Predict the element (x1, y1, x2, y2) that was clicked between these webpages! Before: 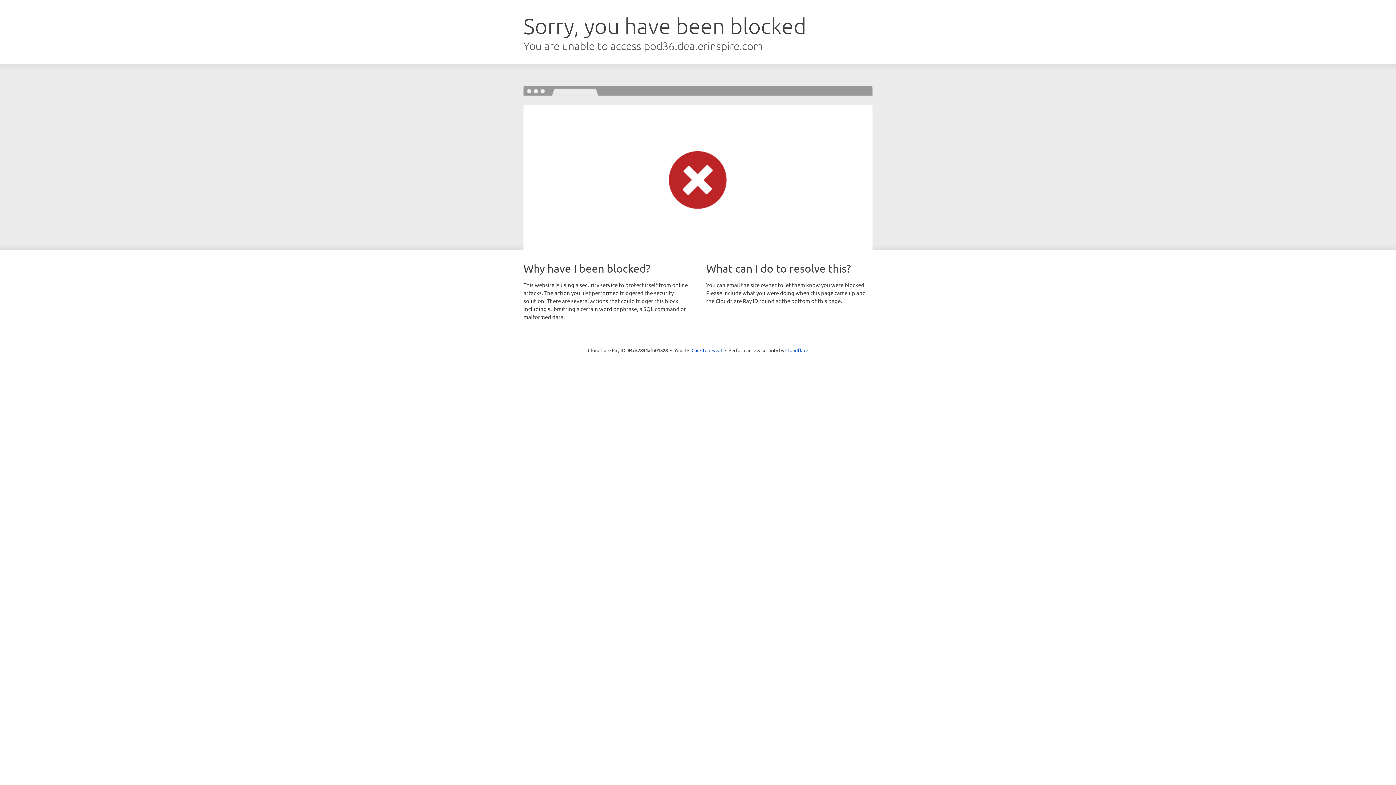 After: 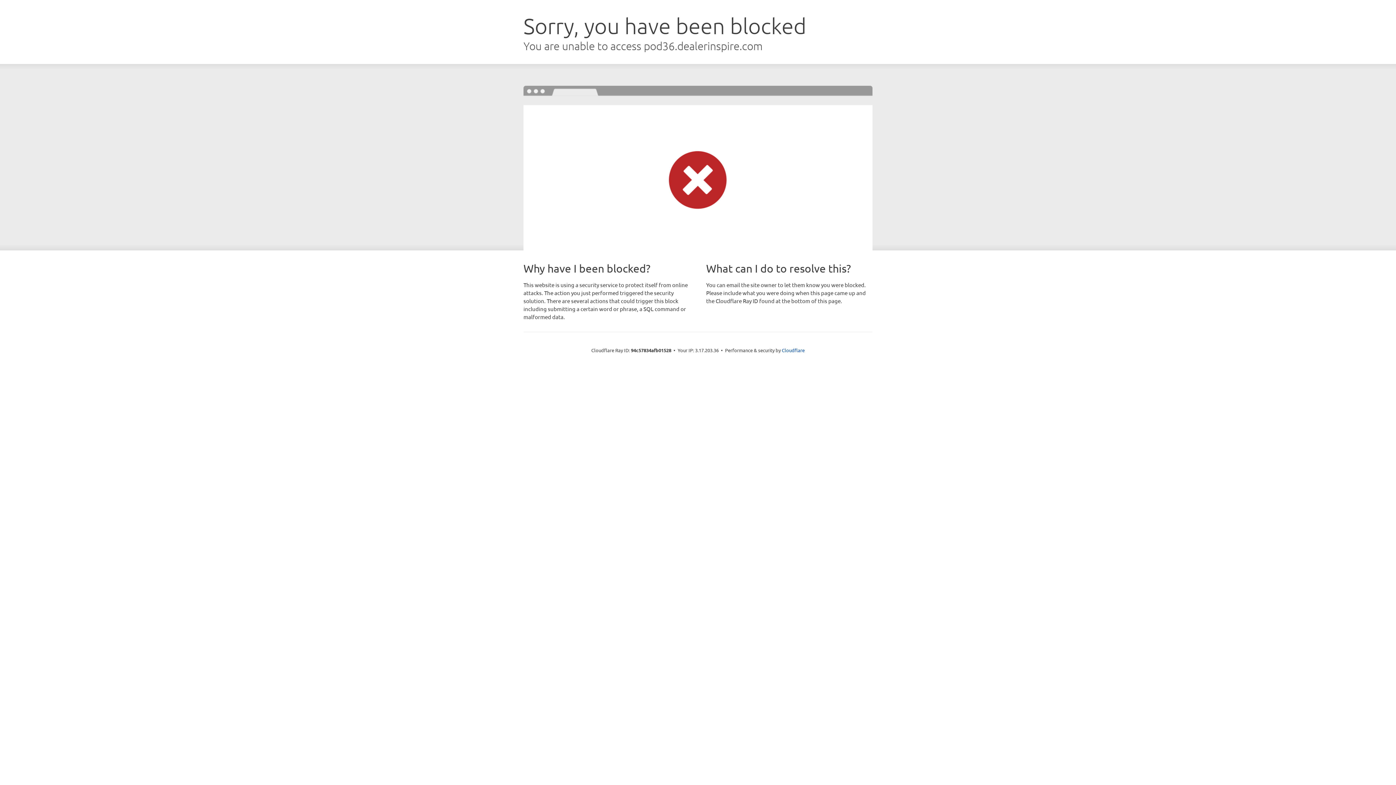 Action: label: Click to reveal bbox: (691, 346, 722, 353)